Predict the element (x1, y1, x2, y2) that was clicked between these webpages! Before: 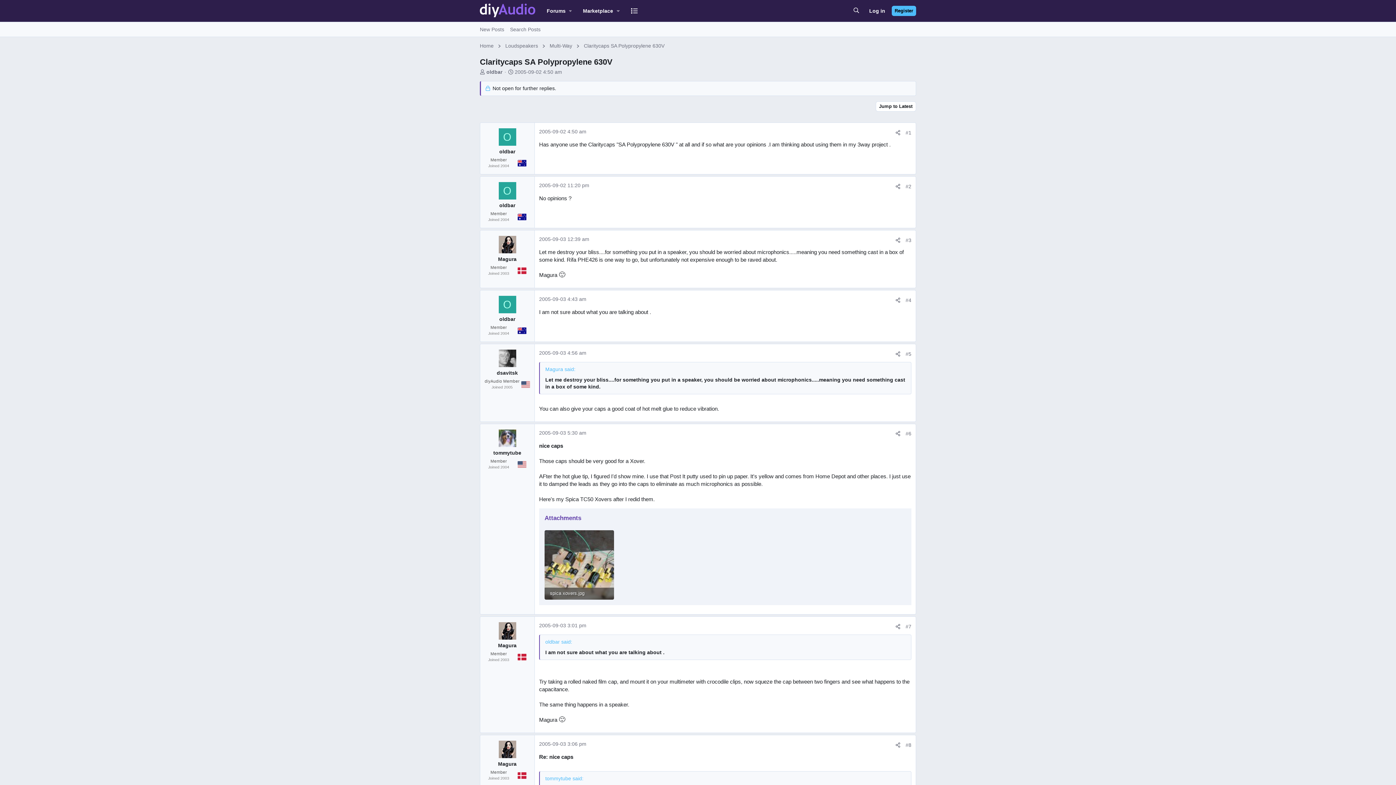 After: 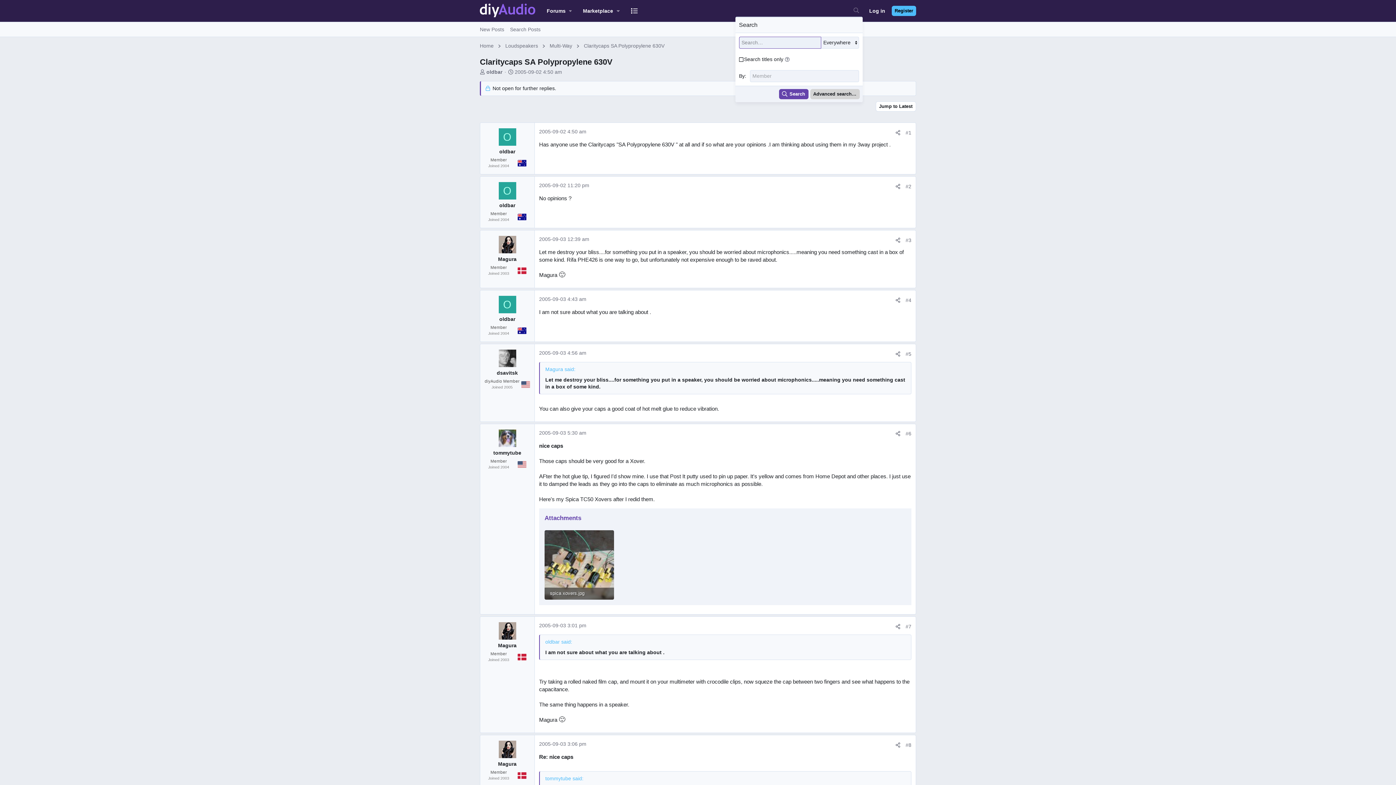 Action: label: Search bbox: (850, 4, 862, 17)